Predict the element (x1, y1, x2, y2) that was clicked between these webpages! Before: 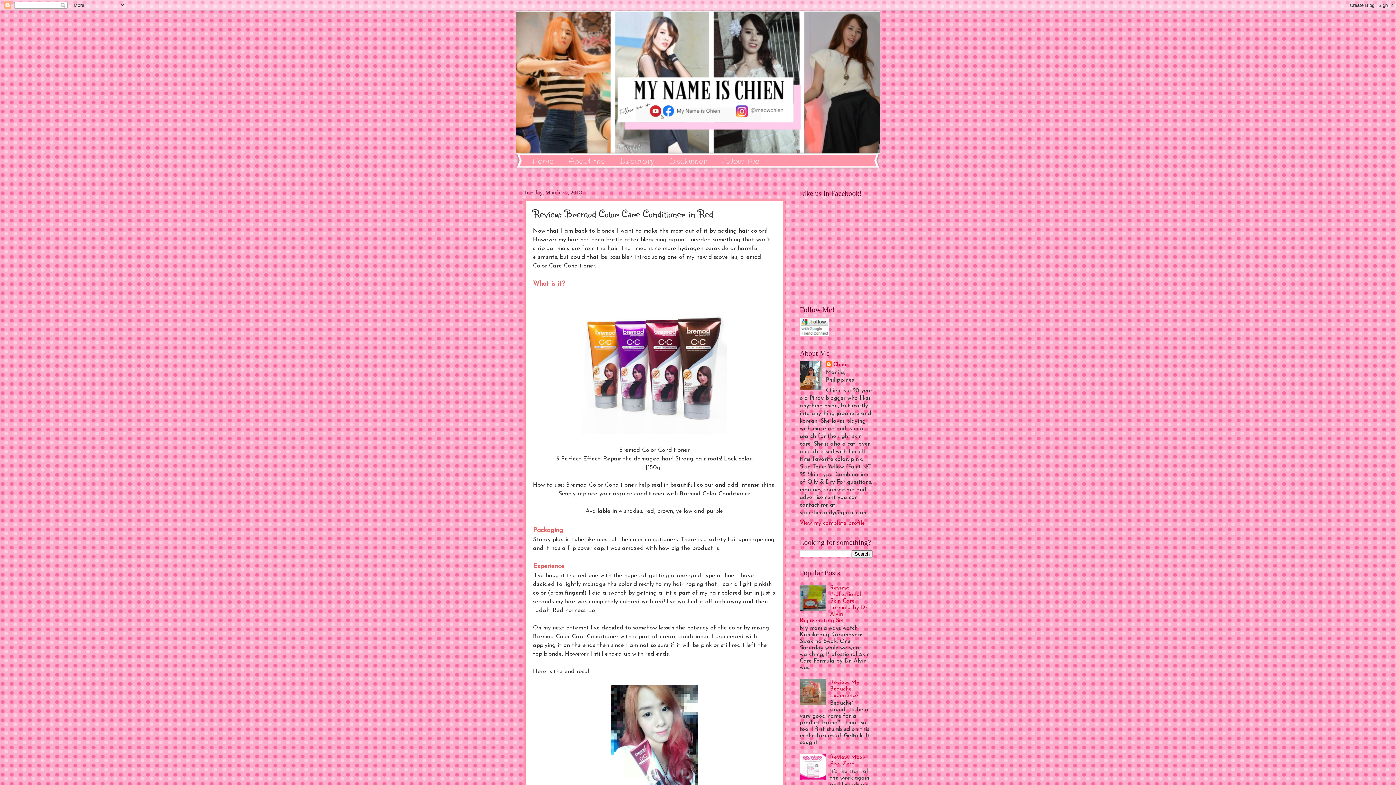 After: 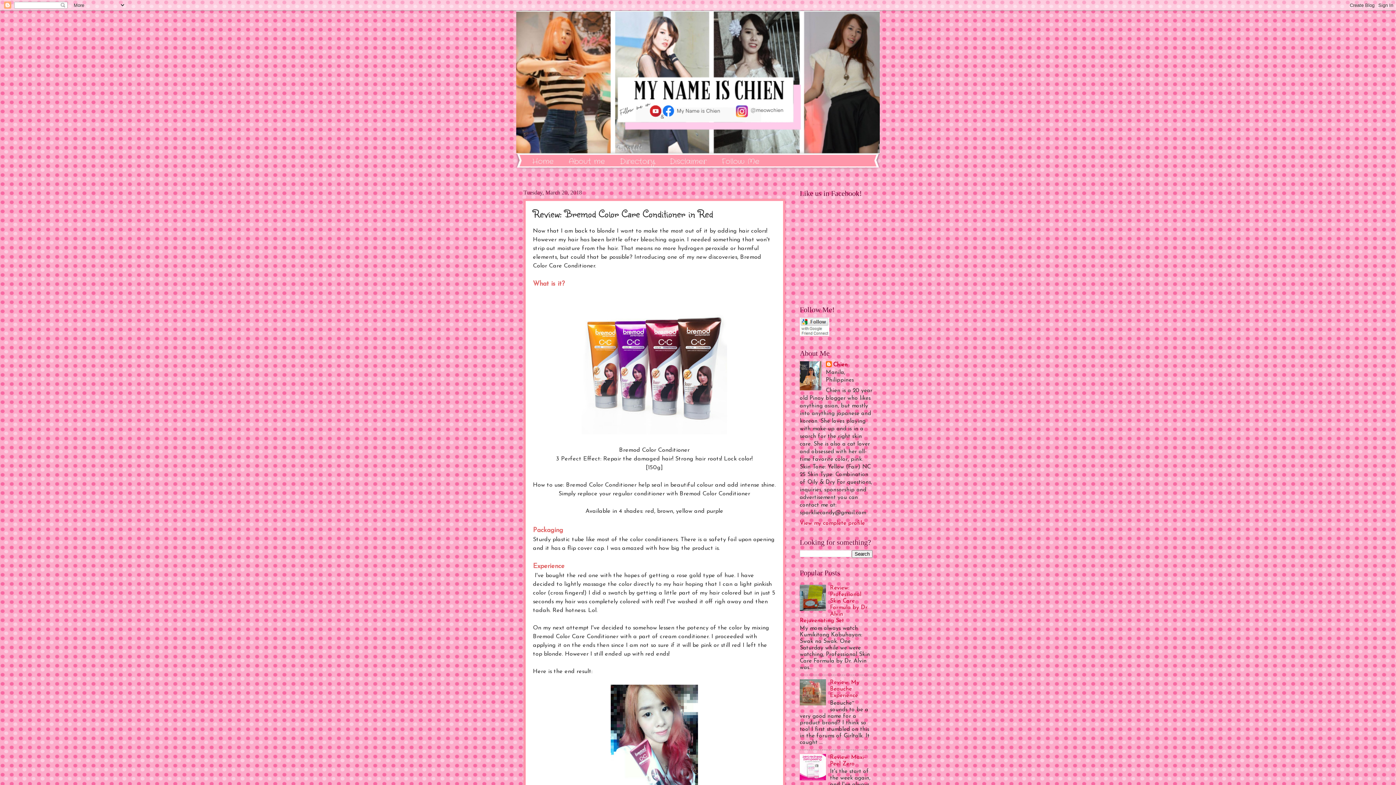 Action: bbox: (800, 701, 828, 707)